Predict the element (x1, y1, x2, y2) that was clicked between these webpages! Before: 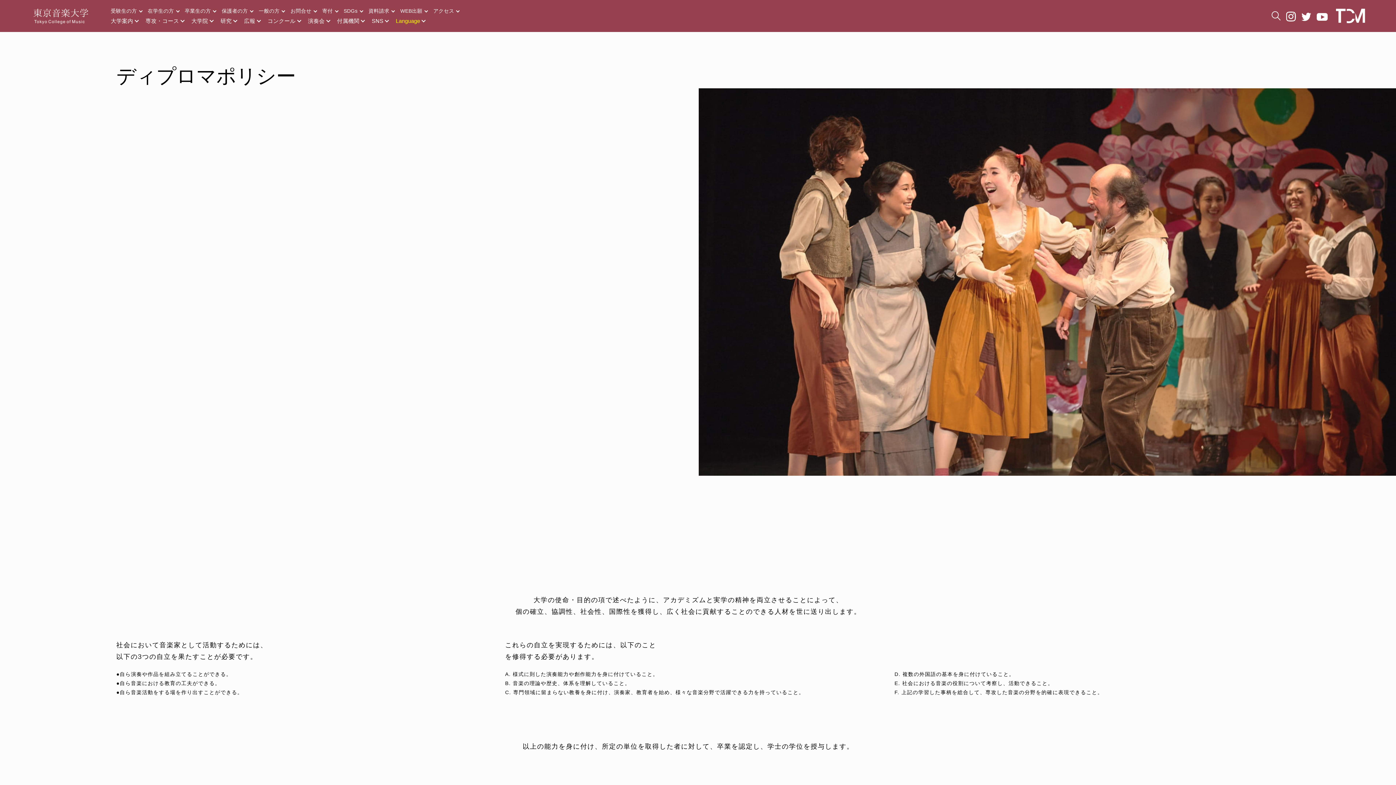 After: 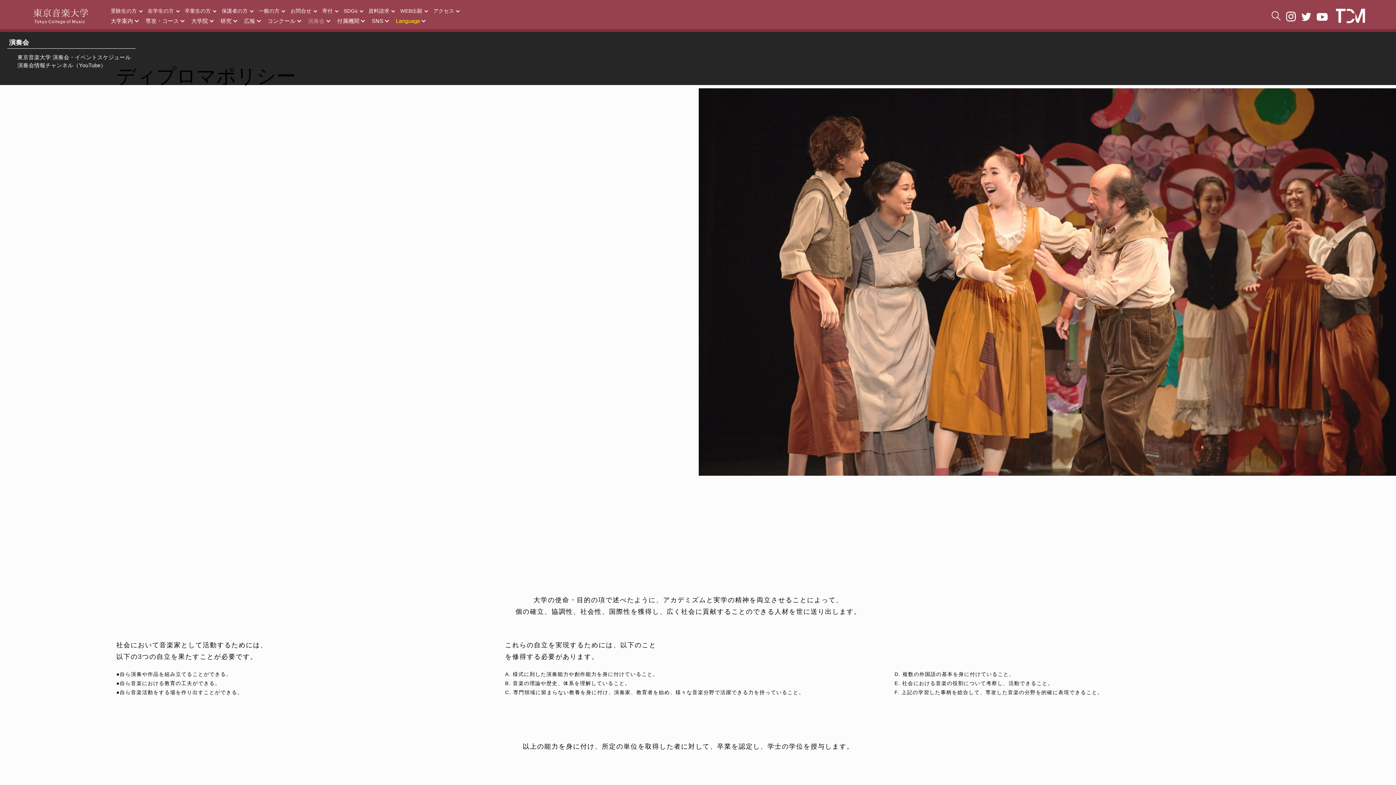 Action: label: 演奏会 bbox: (308, 17, 324, 24)